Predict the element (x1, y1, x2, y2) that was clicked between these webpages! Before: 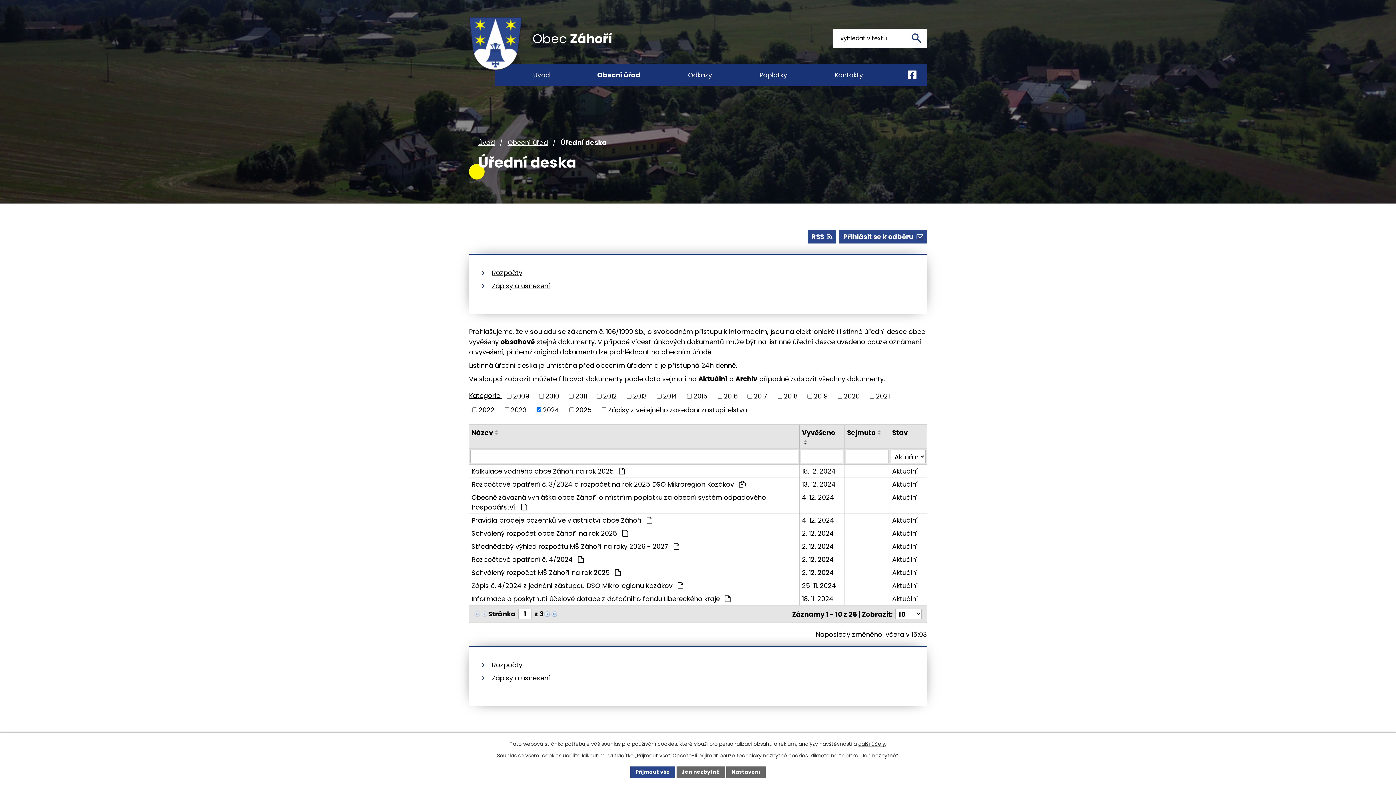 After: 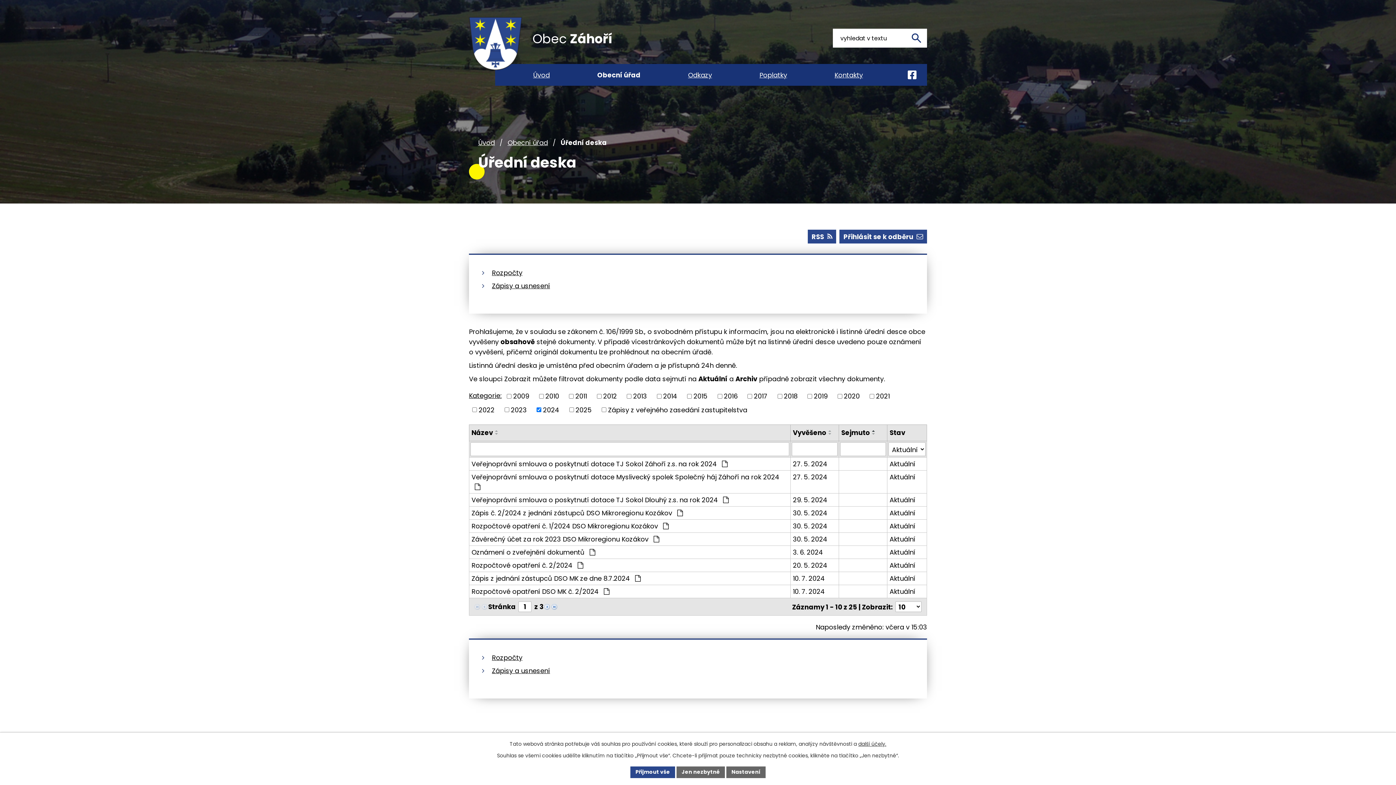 Action: label: Sejmuto bbox: (847, 428, 876, 437)